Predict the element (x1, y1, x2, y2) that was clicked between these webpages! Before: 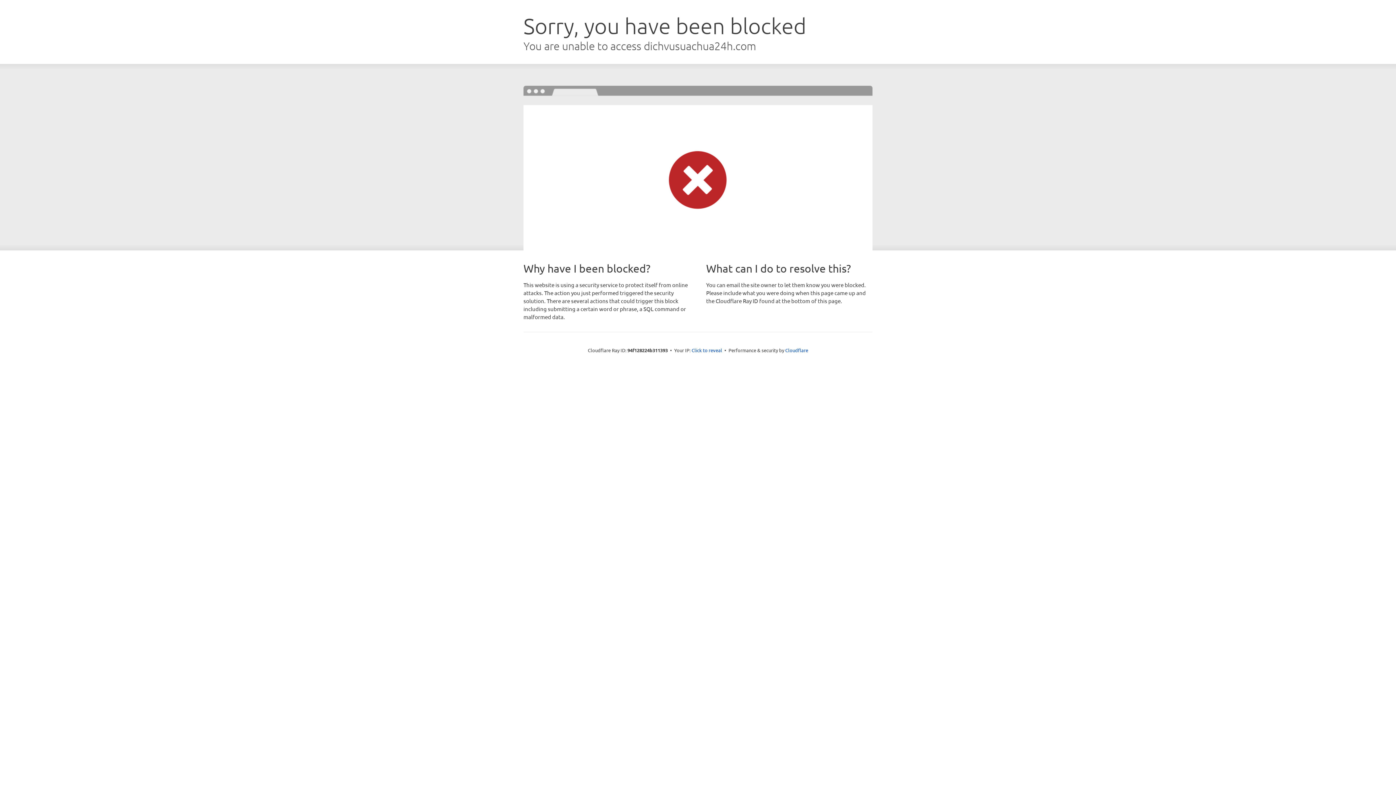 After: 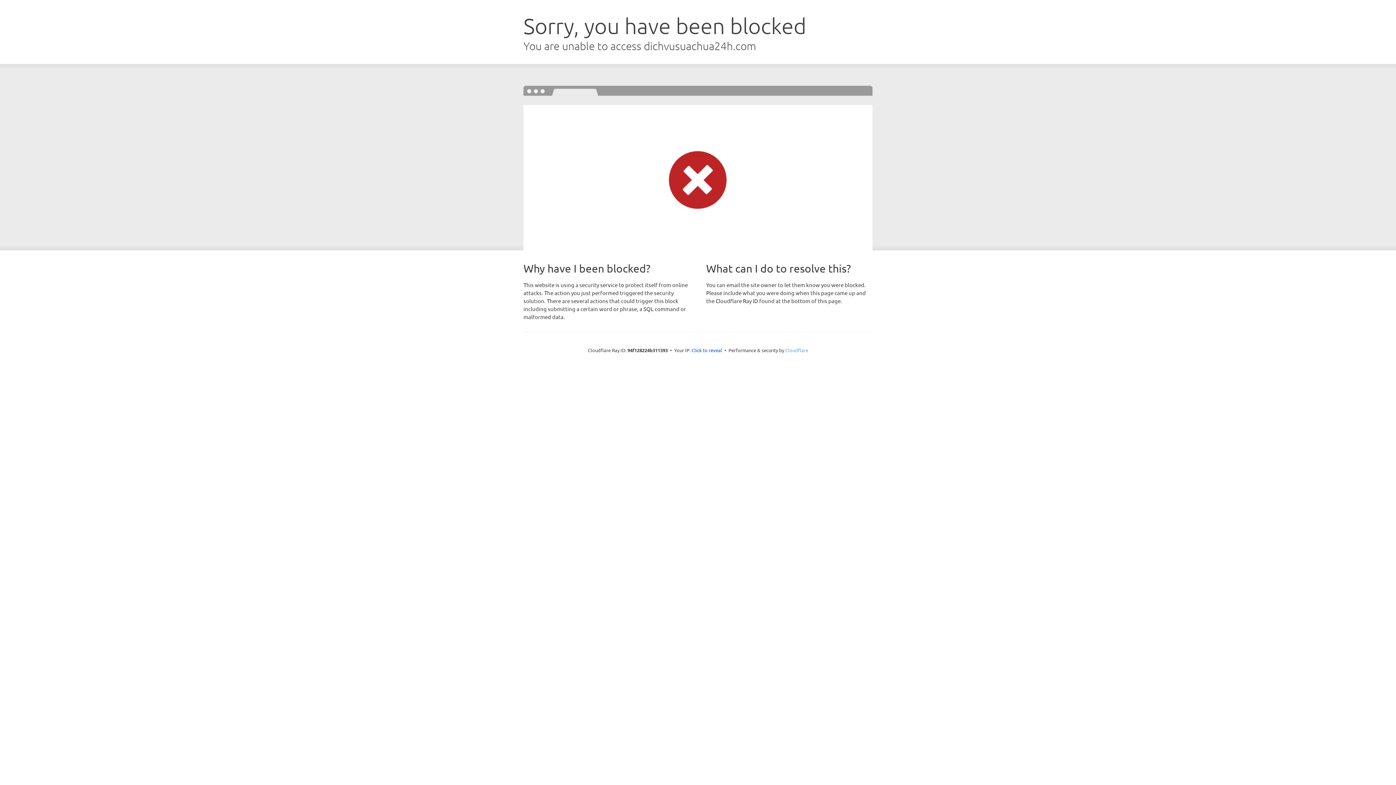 Action: label: Cloudflare bbox: (785, 347, 808, 353)